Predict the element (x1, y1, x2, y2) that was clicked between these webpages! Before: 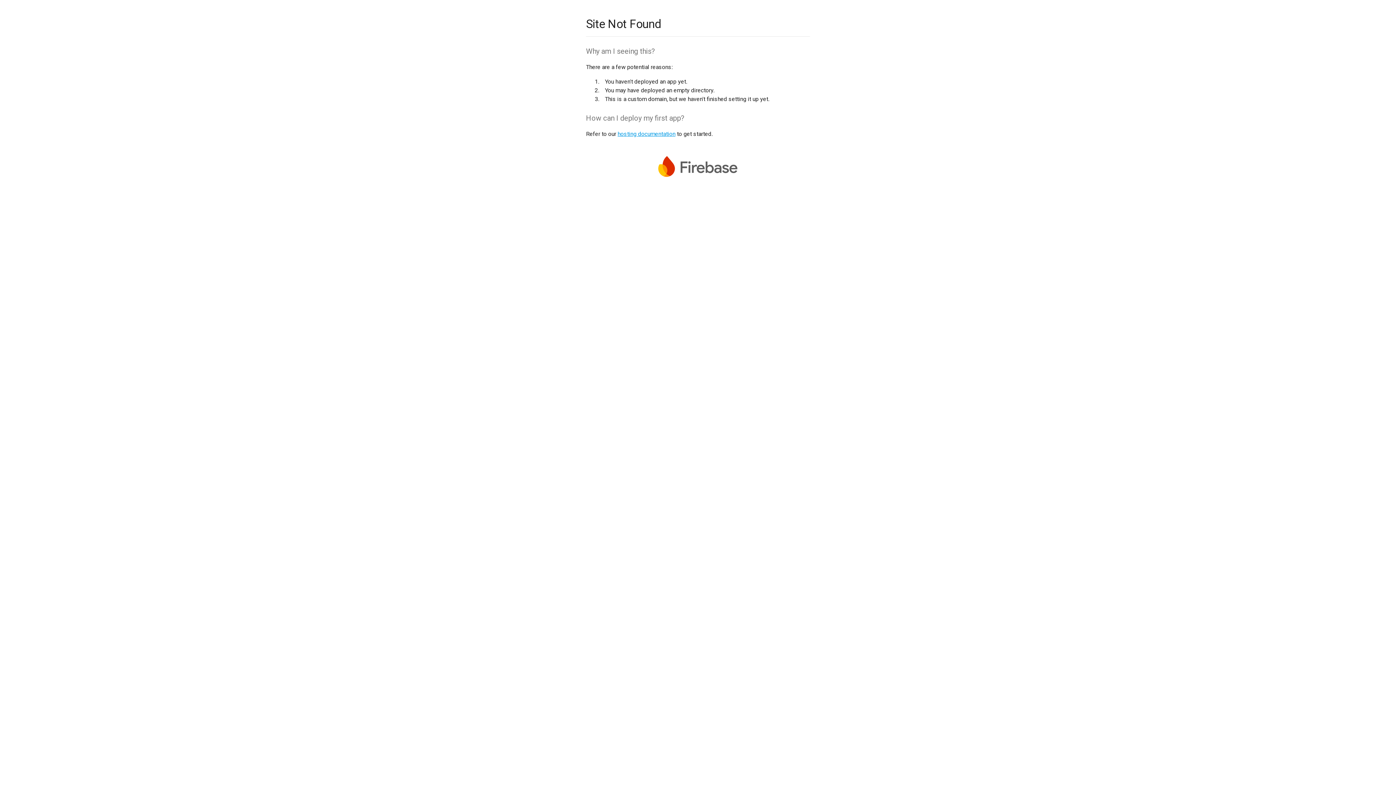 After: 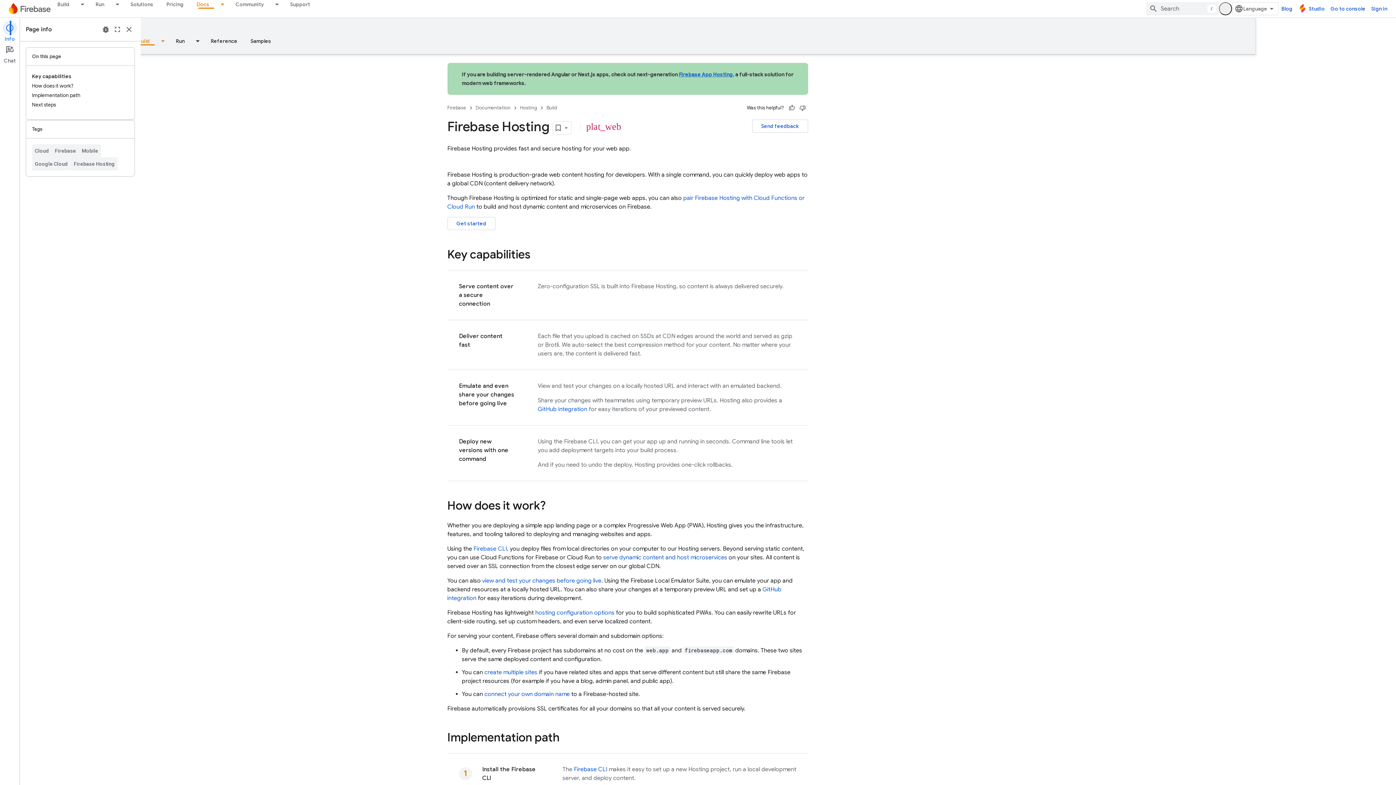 Action: bbox: (617, 130, 675, 137) label: hosting documentation